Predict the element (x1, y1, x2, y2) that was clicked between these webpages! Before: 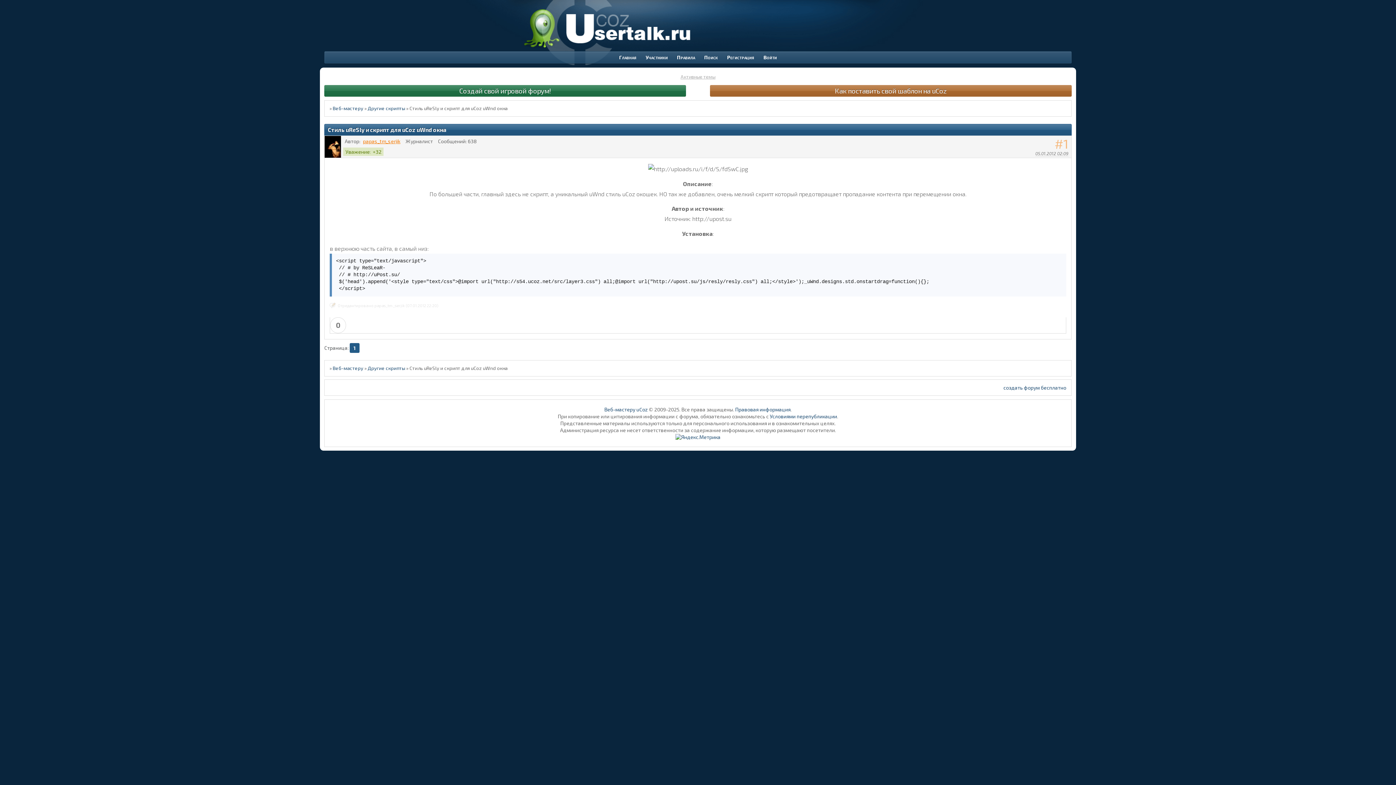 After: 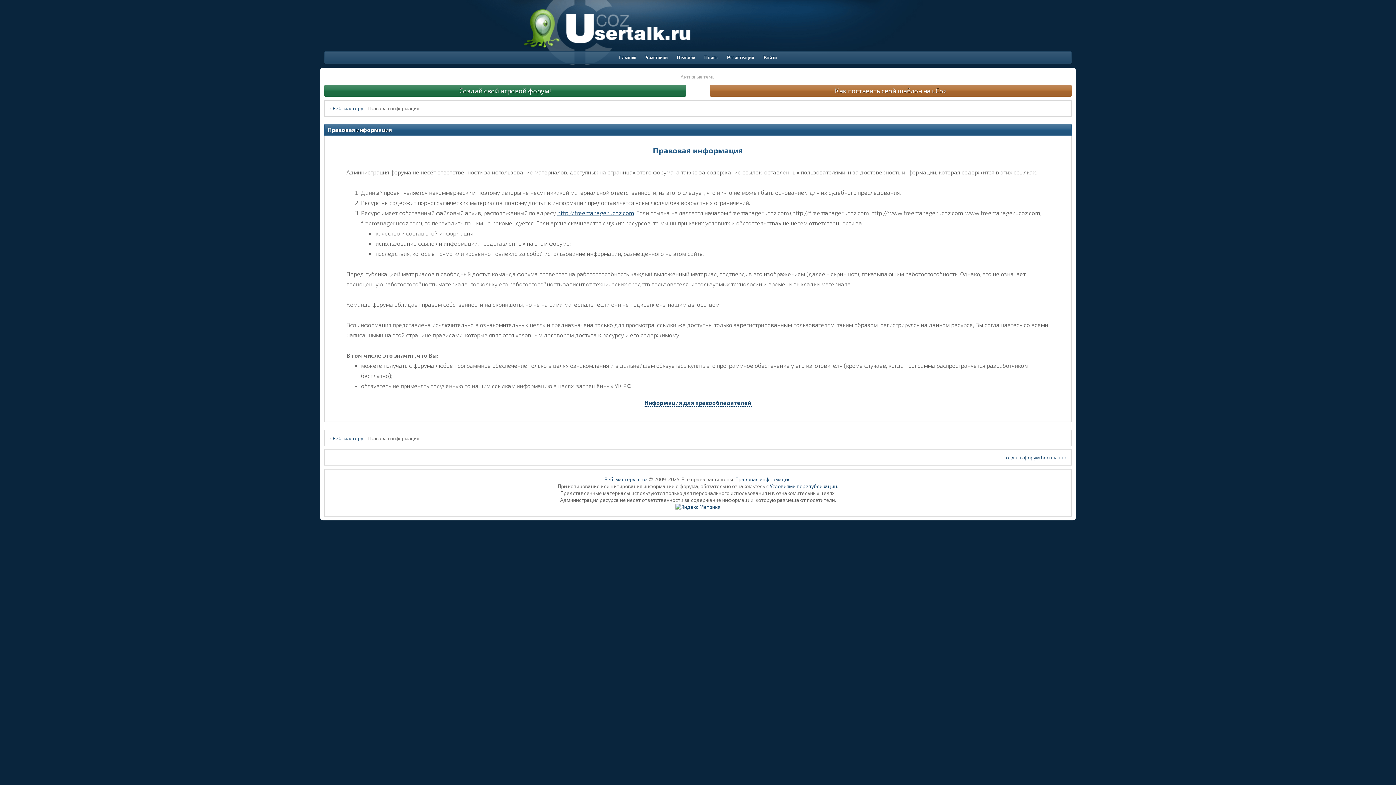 Action: bbox: (735, 406, 790, 412) label: Правовая информация